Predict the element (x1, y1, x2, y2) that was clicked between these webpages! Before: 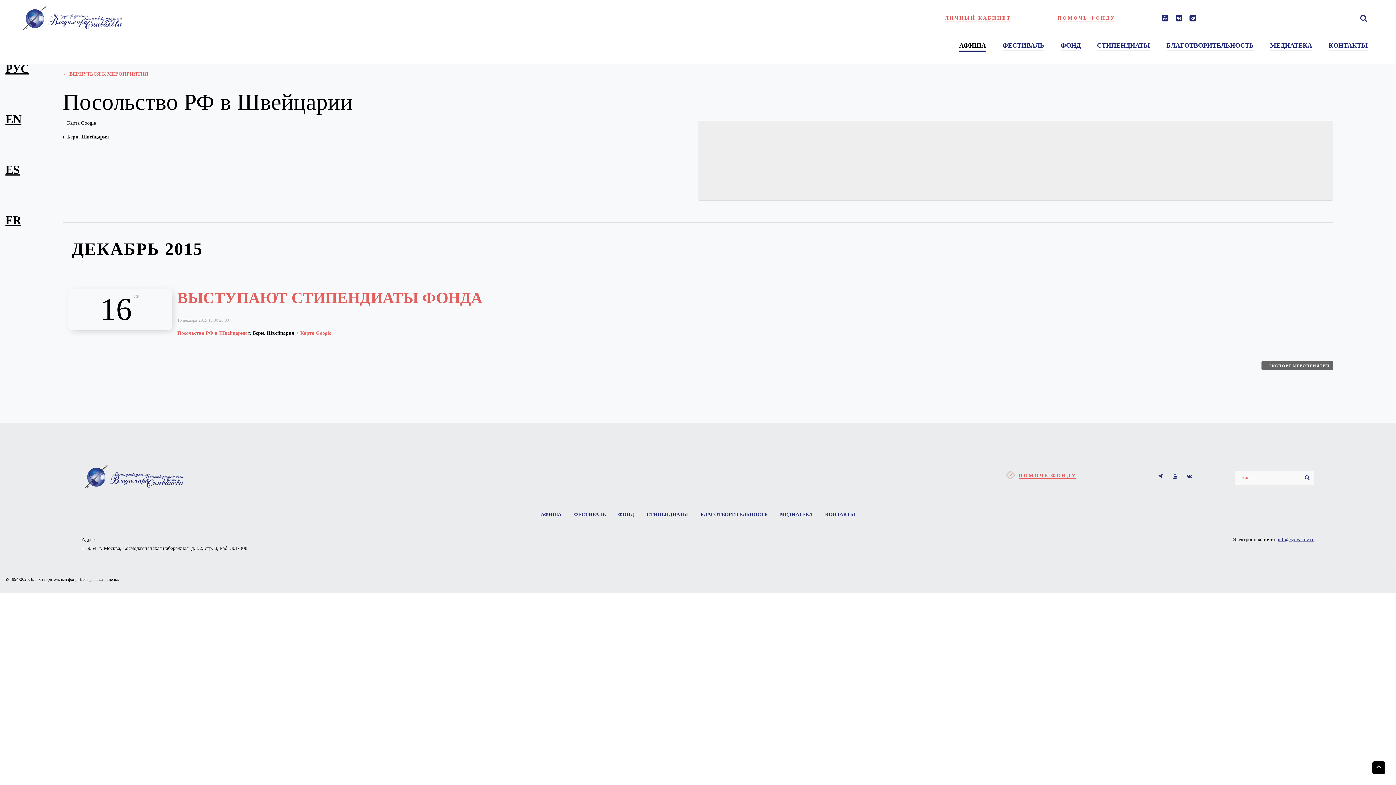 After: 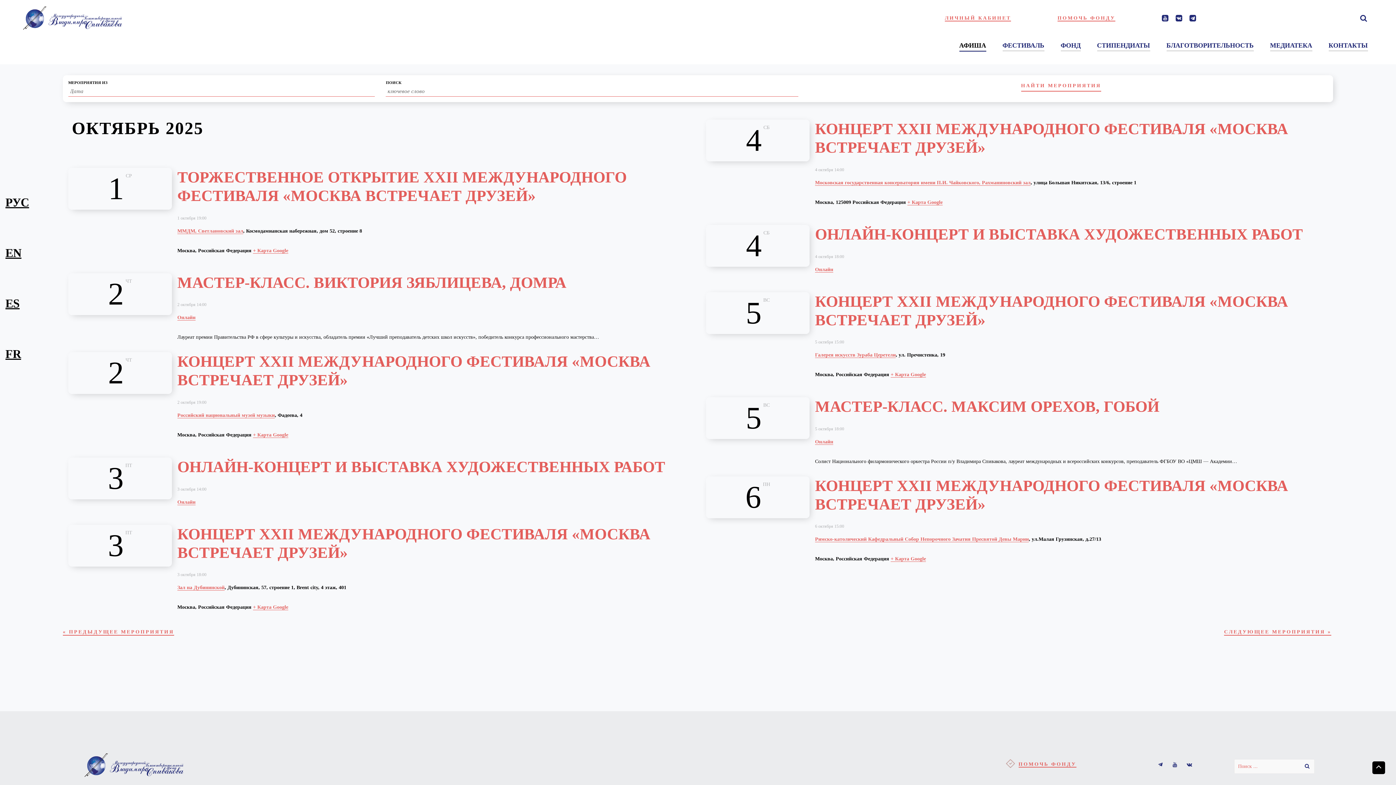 Action: bbox: (951, 39, 994, 51) label: АФИША